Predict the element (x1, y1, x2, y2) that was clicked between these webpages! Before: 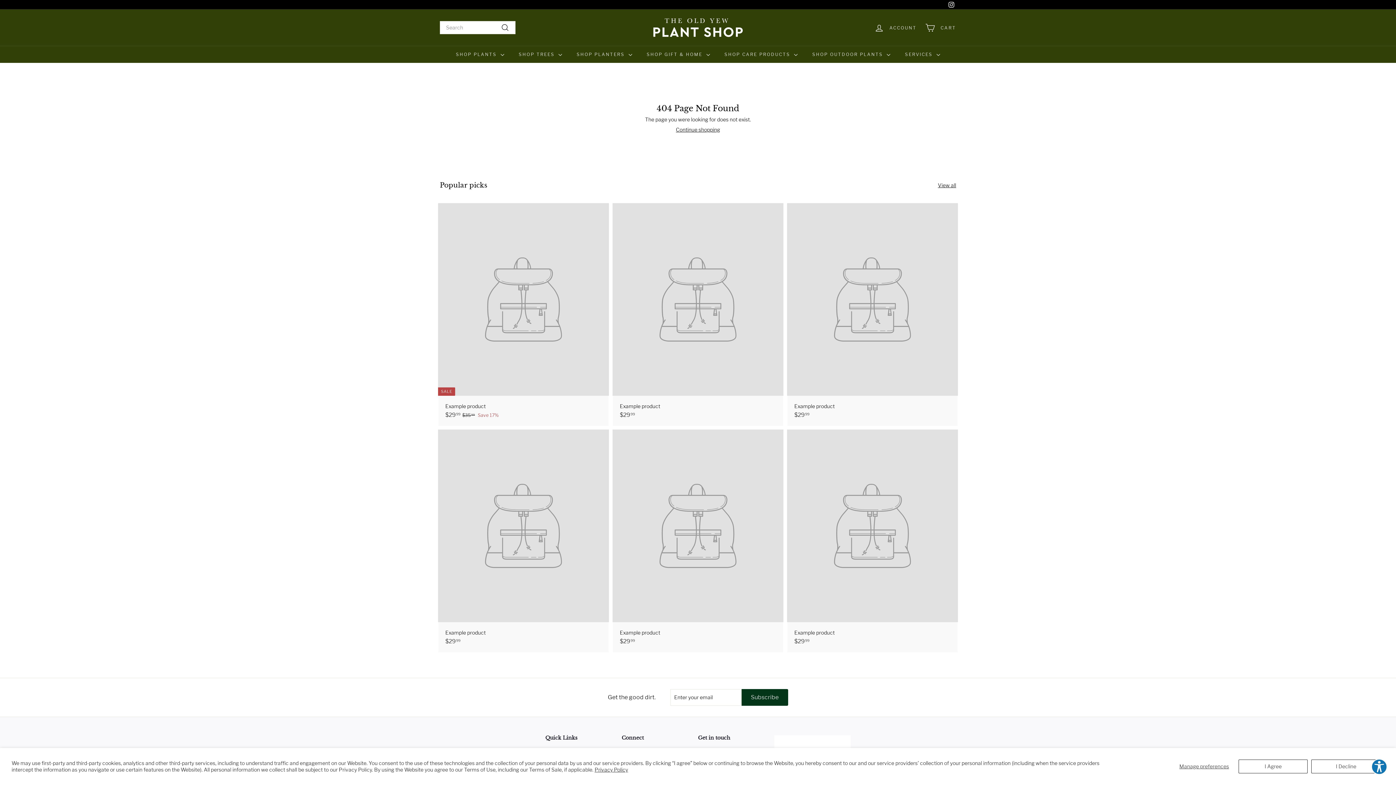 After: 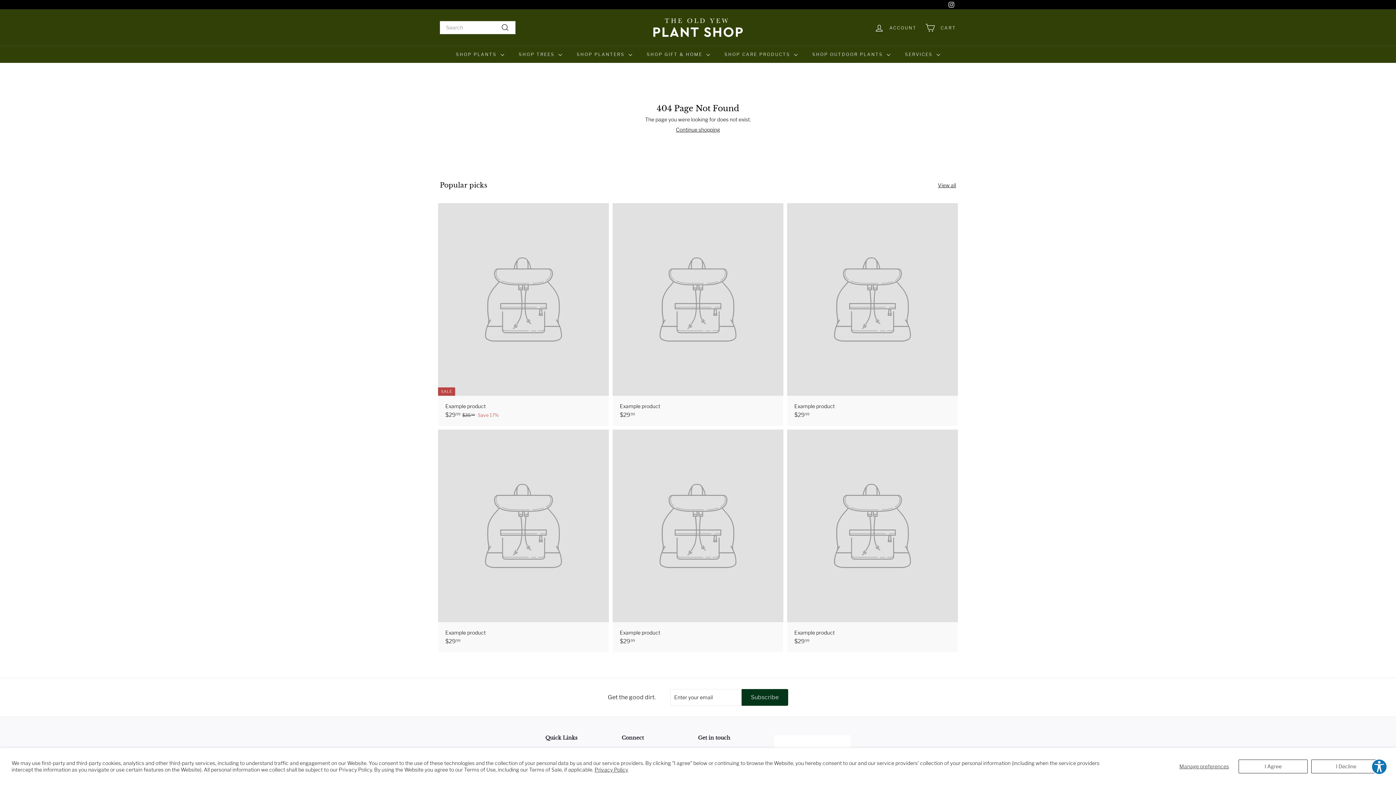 Action: bbox: (938, 182, 956, 188) label: View all